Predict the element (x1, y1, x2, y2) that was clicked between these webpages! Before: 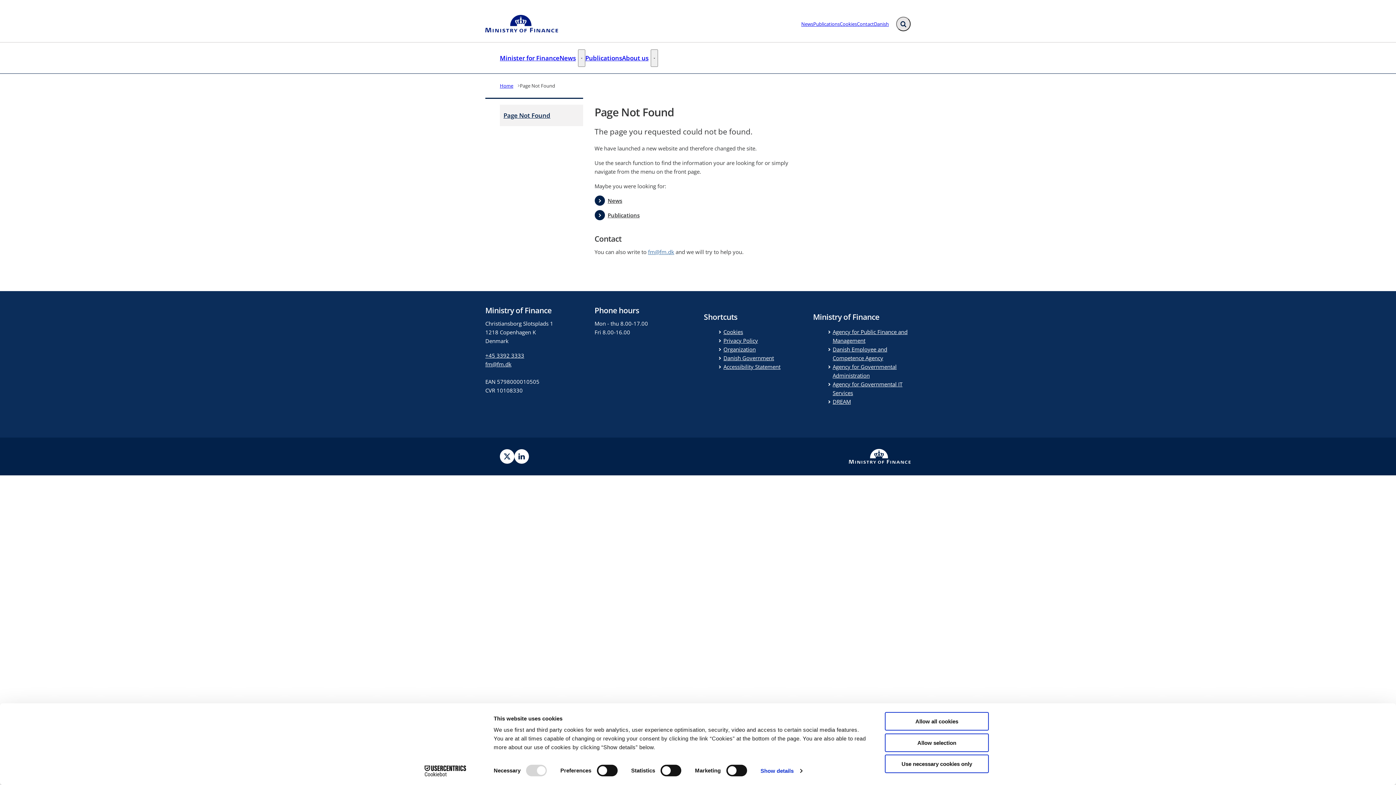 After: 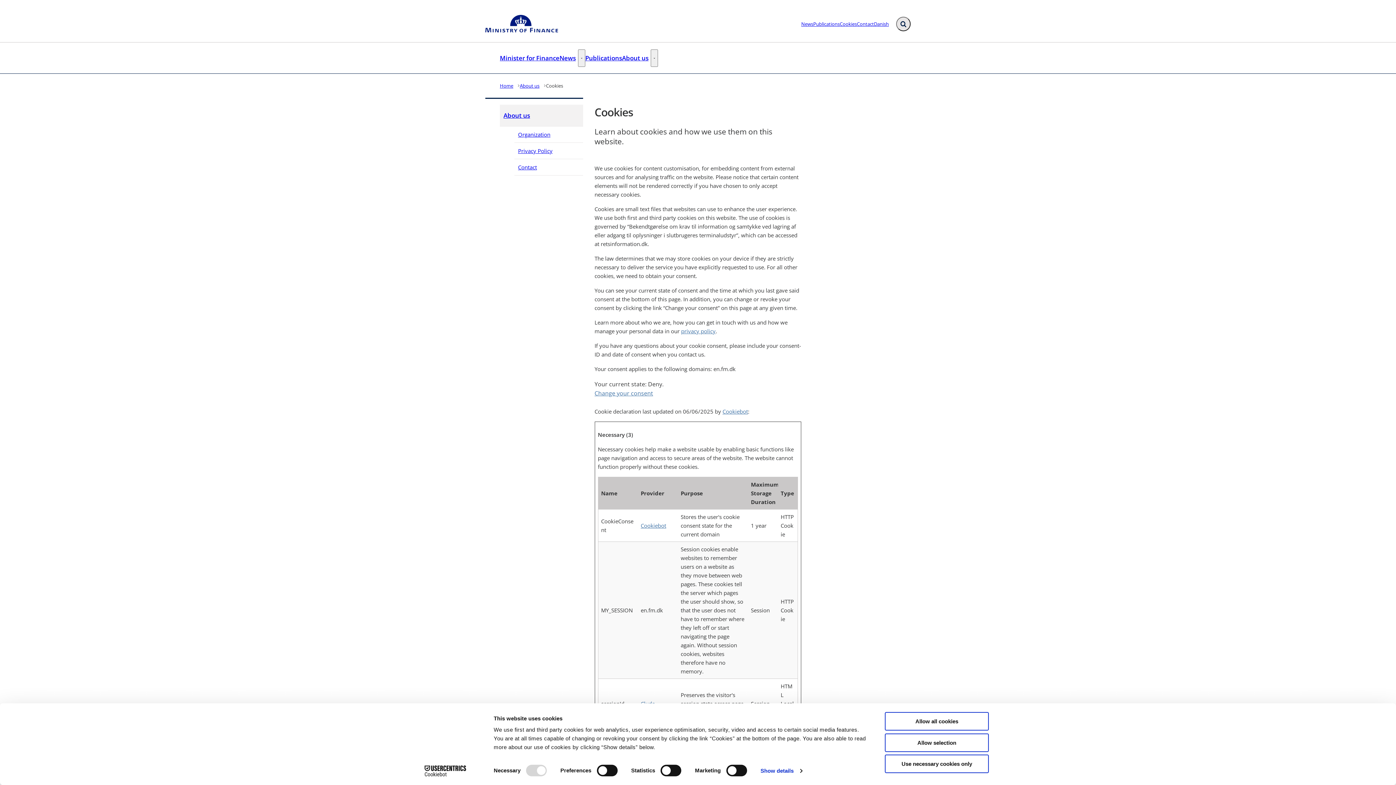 Action: bbox: (718, 327, 743, 336) label: Cookies